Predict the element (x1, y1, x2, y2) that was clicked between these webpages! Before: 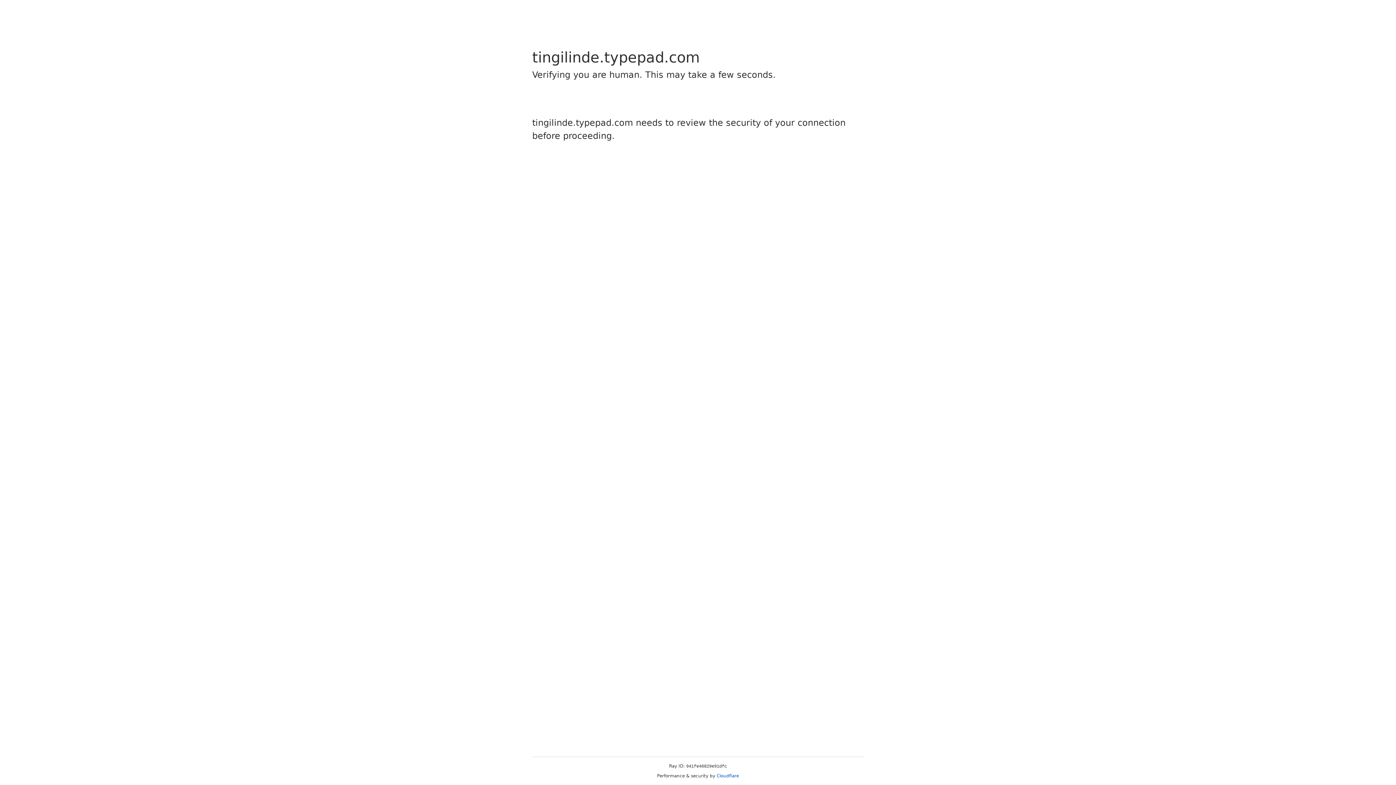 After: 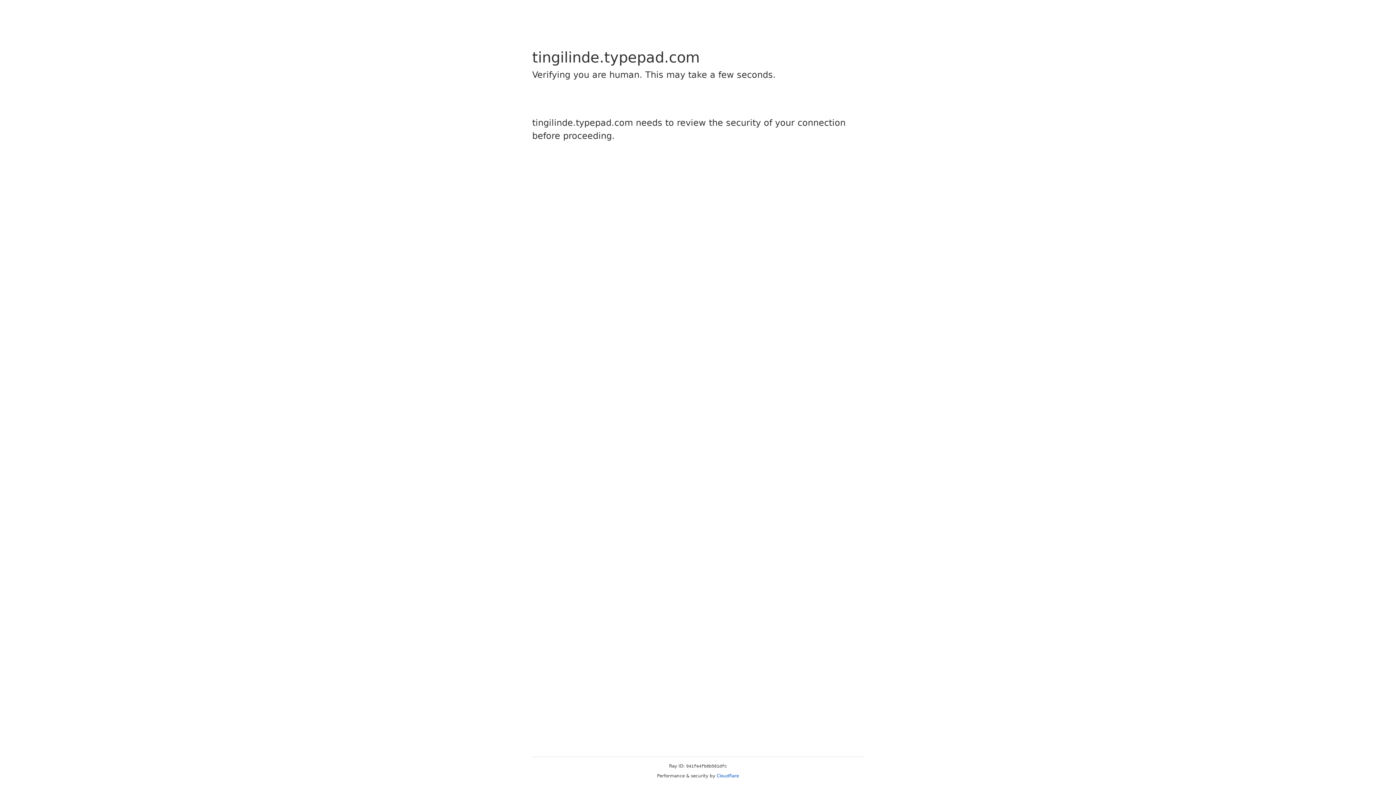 Action: bbox: (716, 773, 739, 778) label: Cloudflare